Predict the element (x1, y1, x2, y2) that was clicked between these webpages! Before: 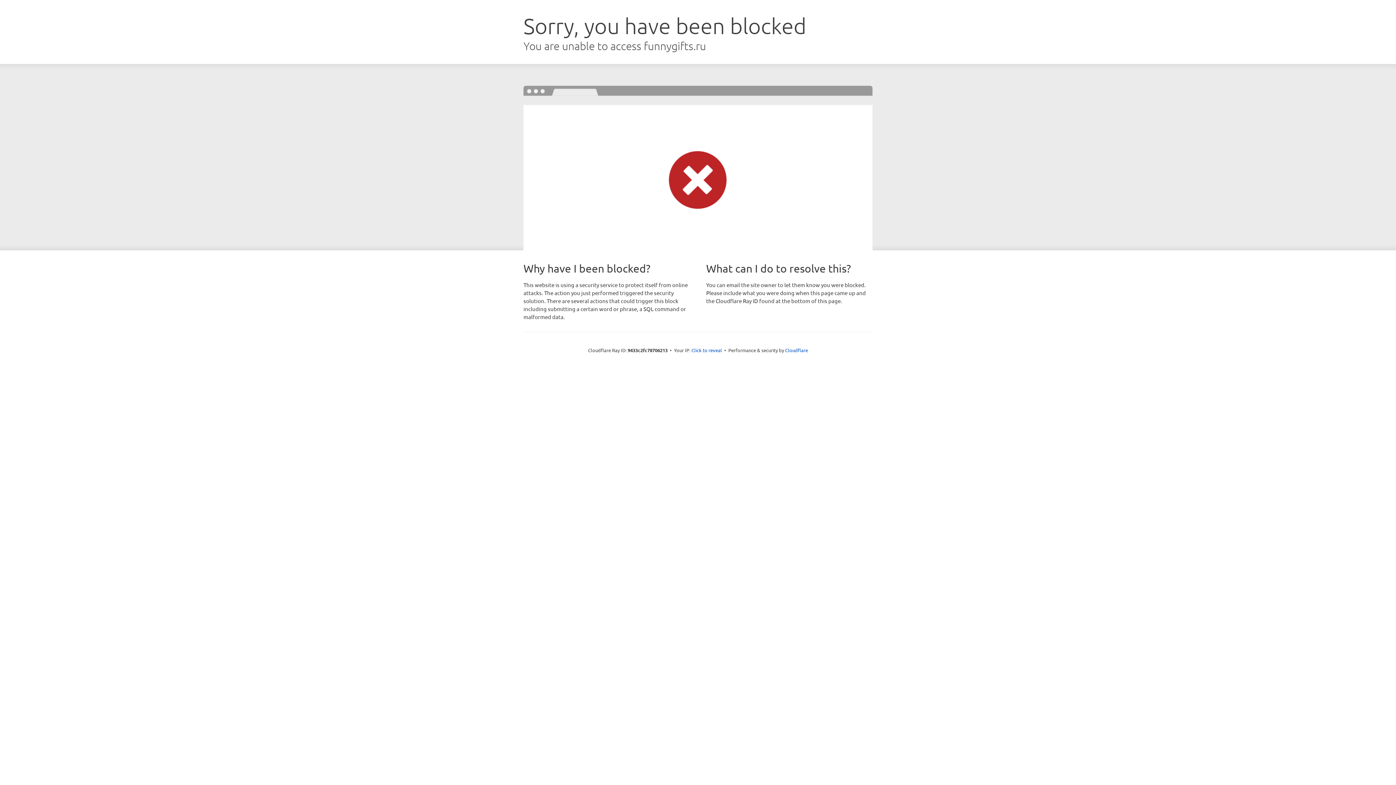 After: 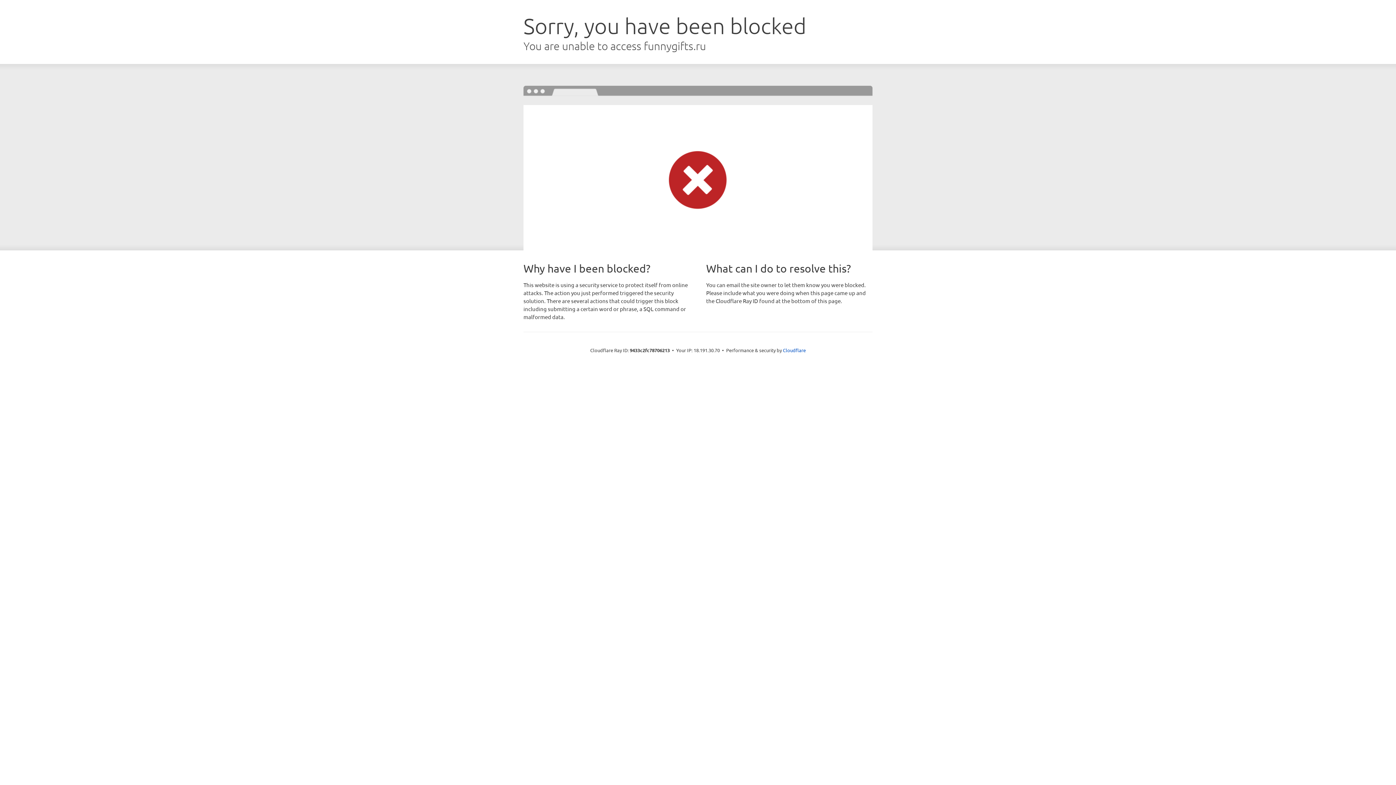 Action: label: Click to reveal bbox: (691, 346, 722, 353)